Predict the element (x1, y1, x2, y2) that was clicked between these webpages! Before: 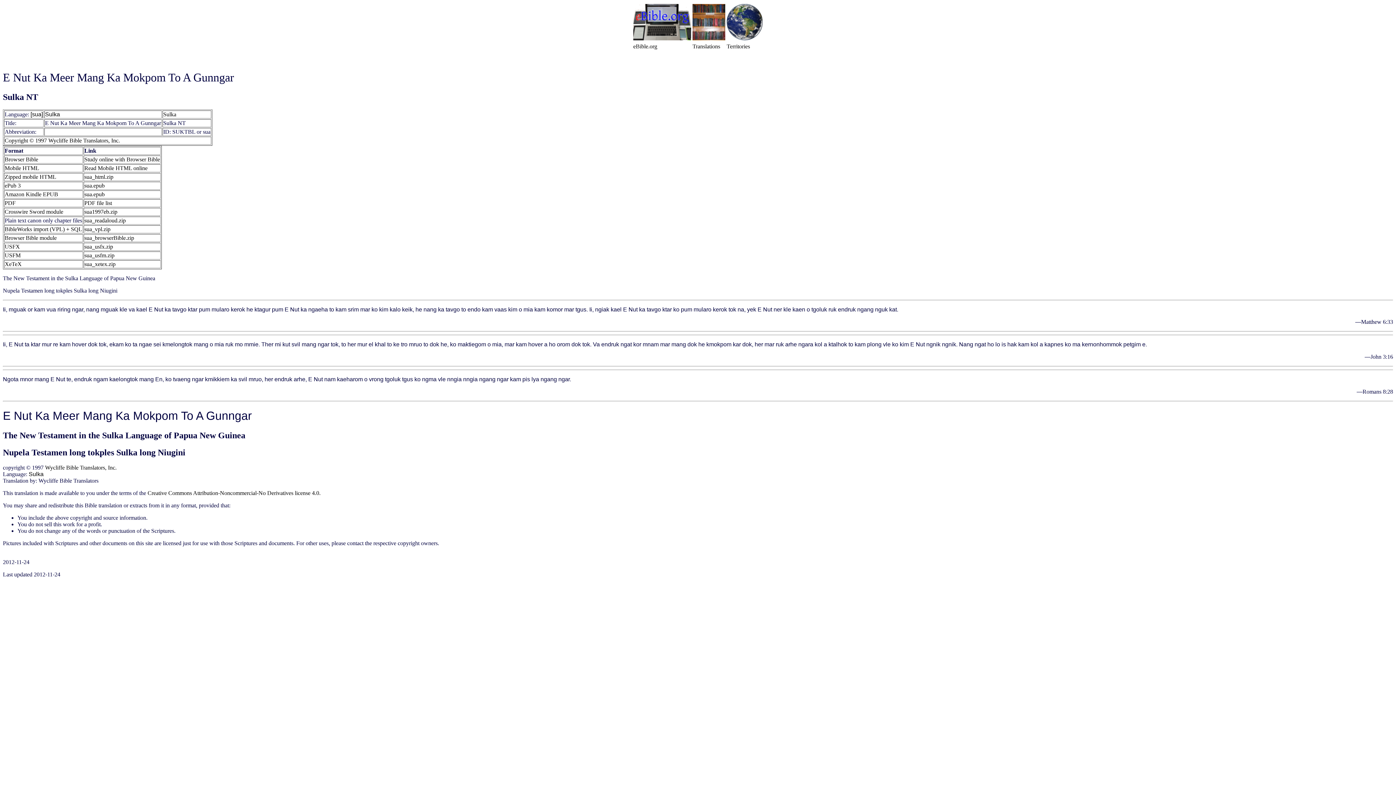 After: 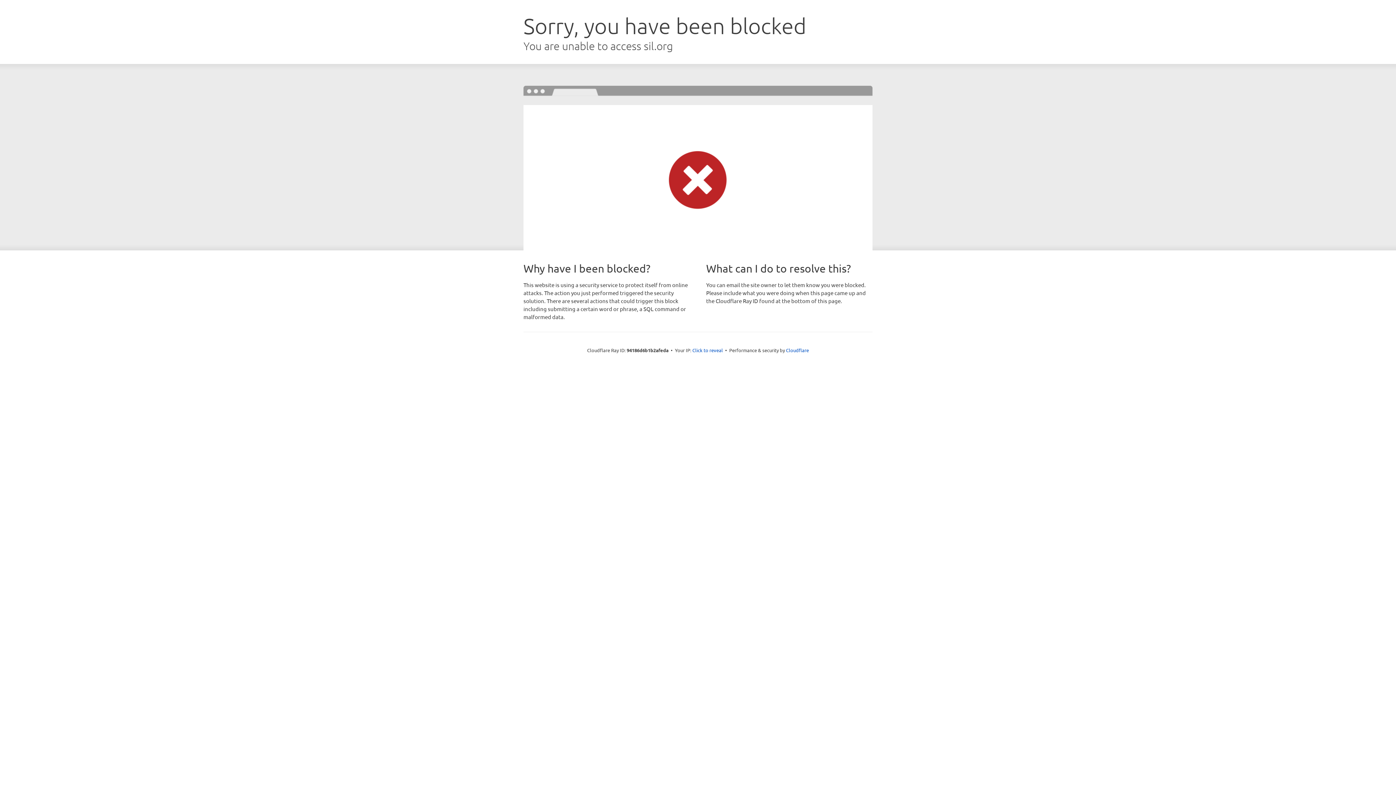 Action: label: XeTeX bbox: (4, 261, 21, 267)